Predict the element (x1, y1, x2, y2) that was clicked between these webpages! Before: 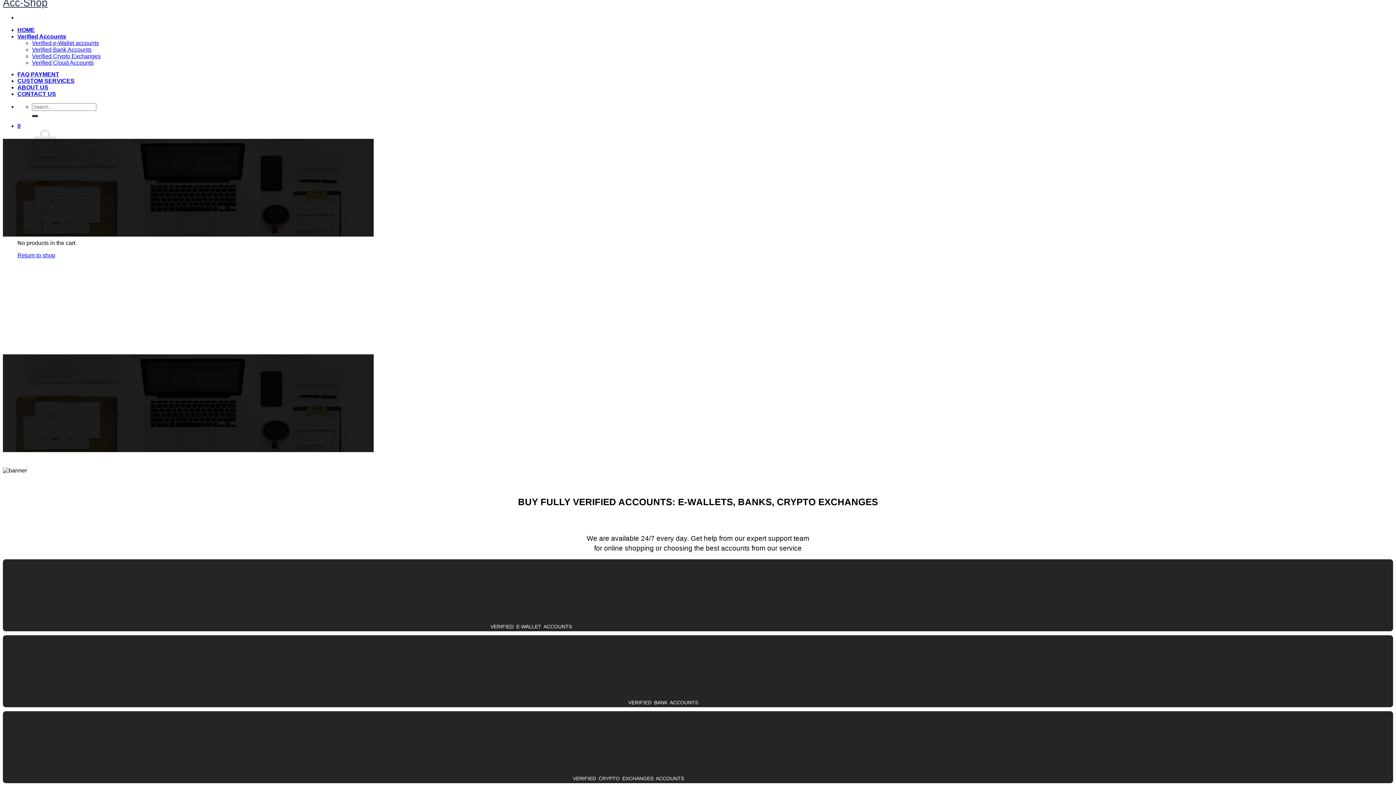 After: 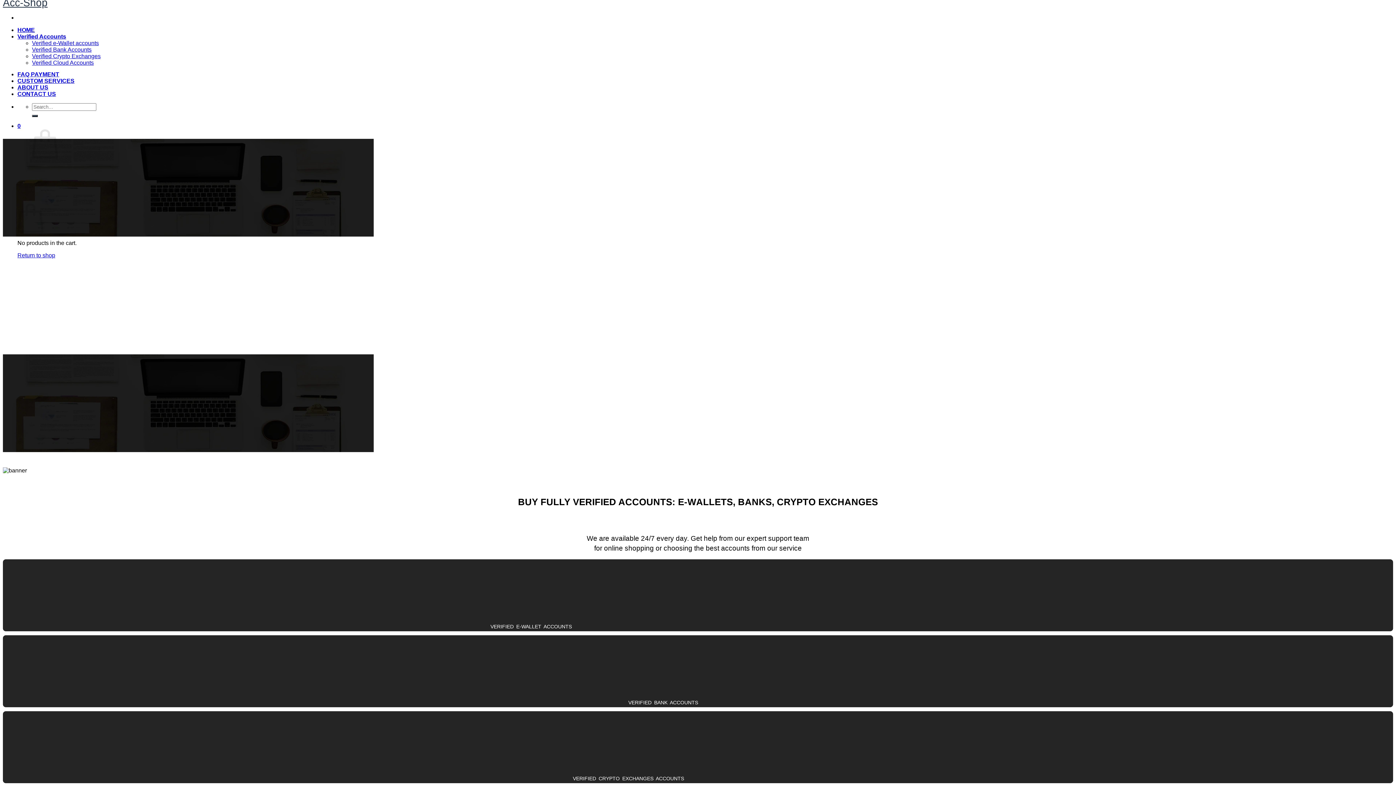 Action: label: HOME bbox: (17, 26, 34, 33)